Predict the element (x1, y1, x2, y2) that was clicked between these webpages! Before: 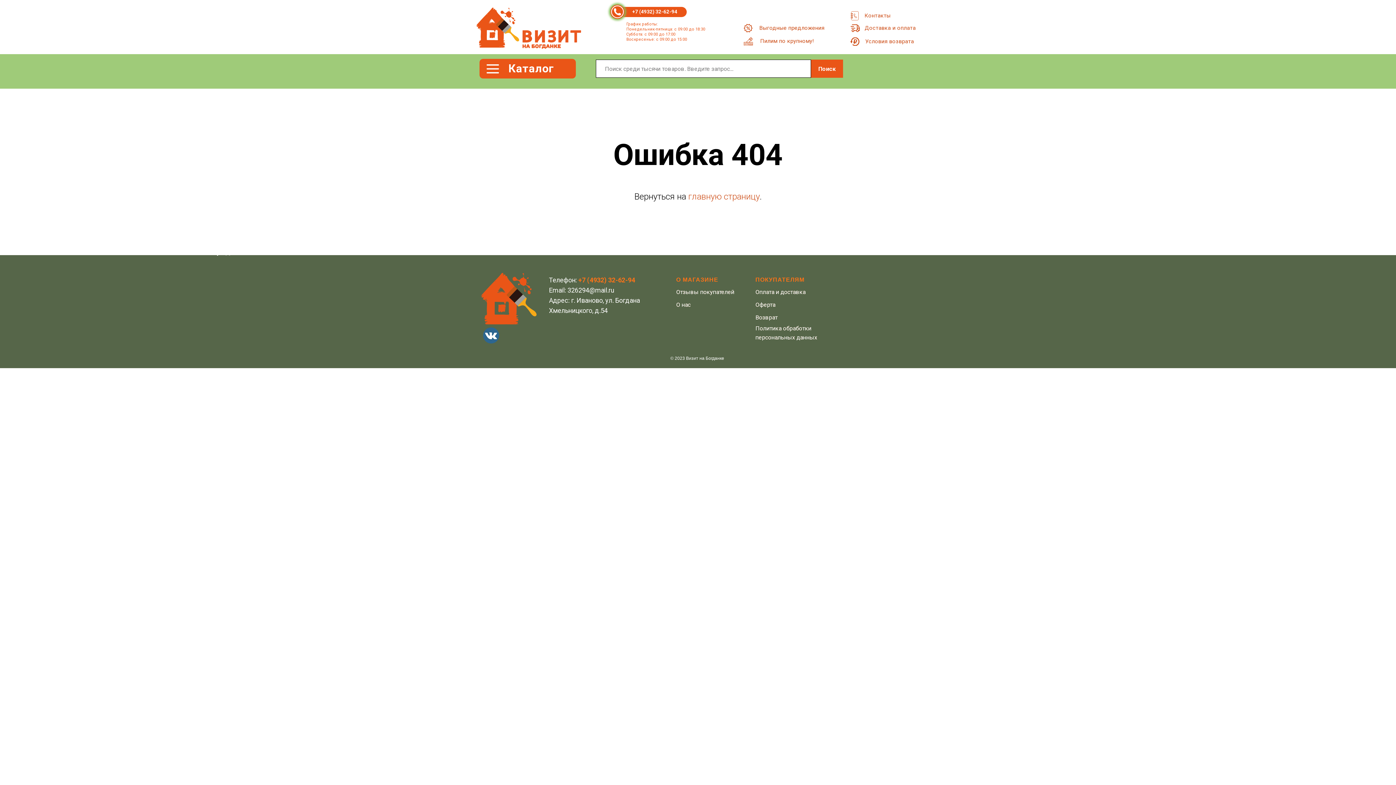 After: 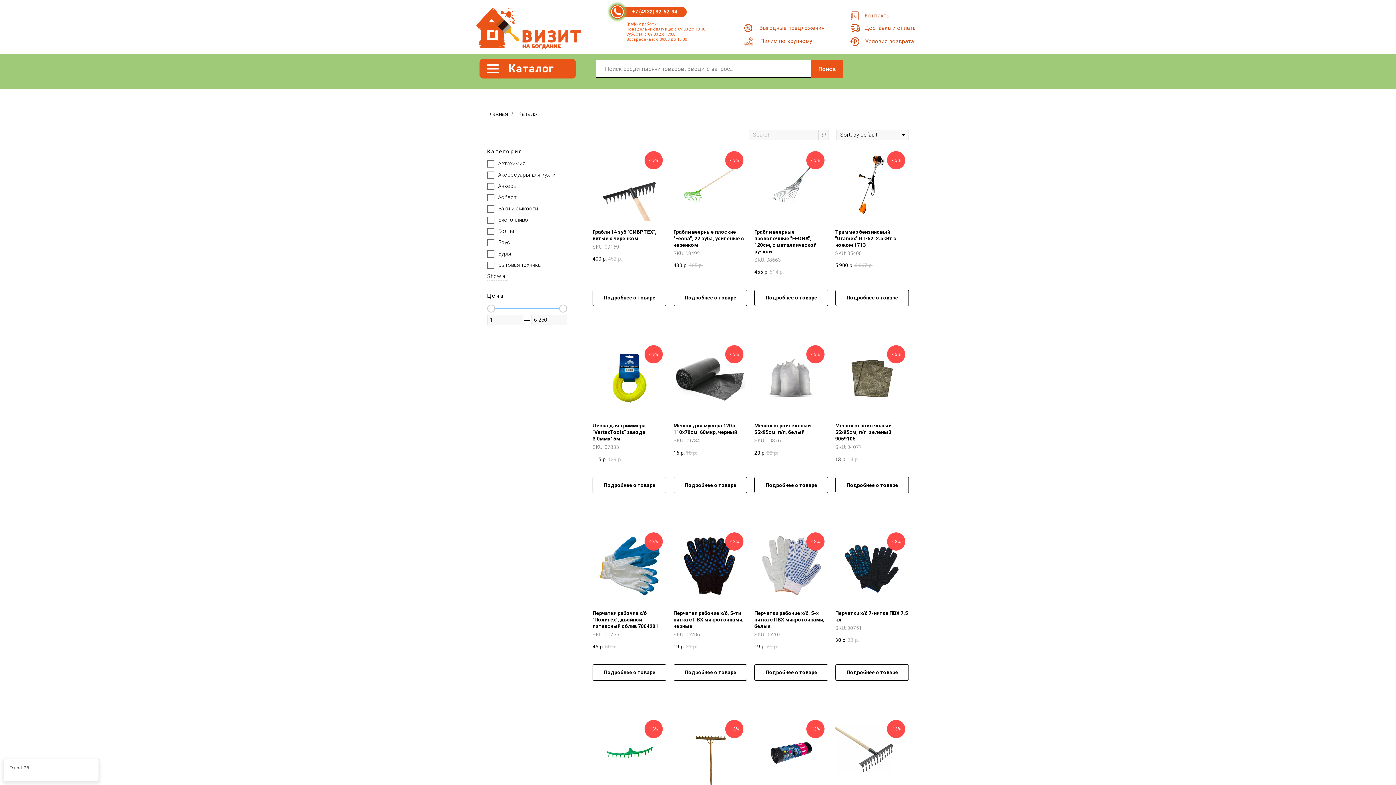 Action: bbox: (741, 23, 825, 32) label: Выгодные предложения